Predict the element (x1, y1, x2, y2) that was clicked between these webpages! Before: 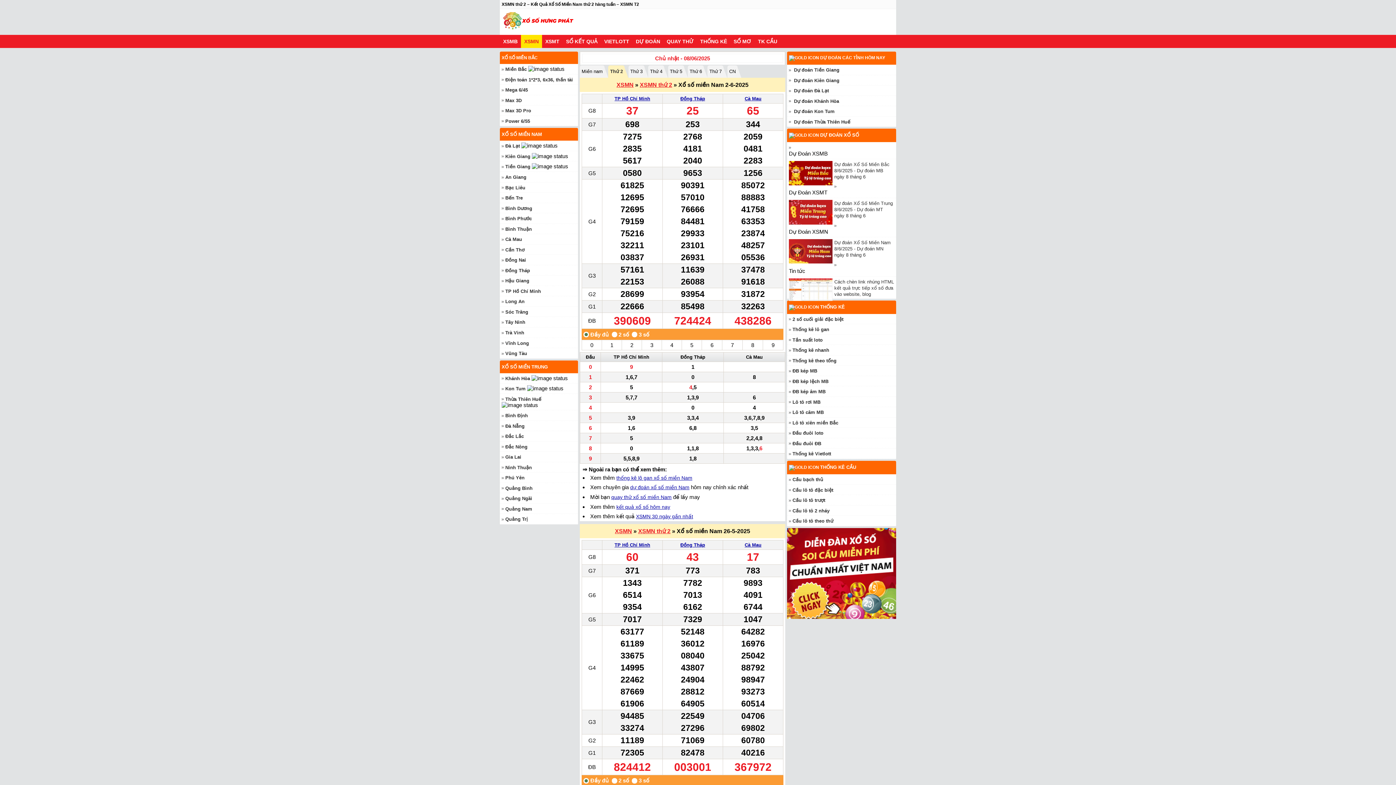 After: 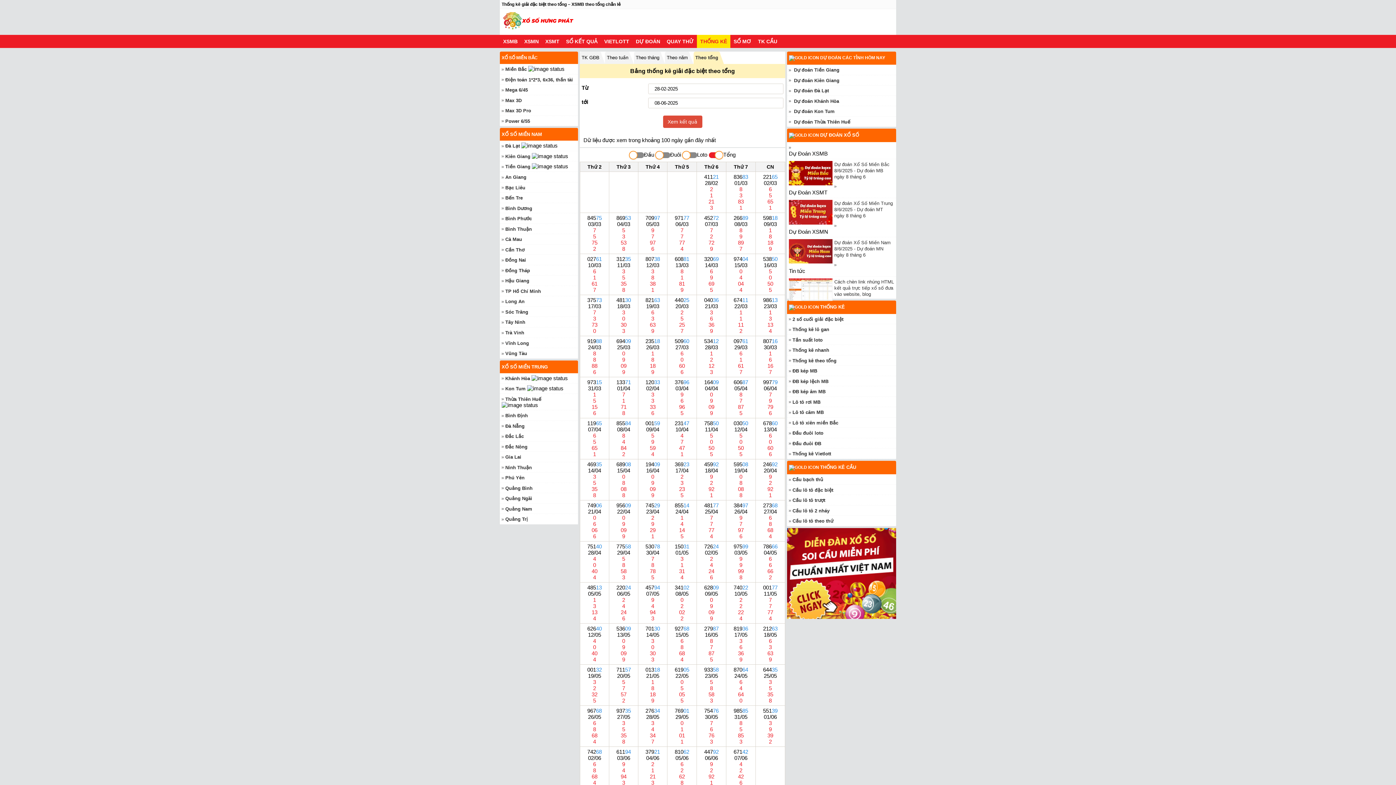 Action: label: Thống kê theo tổng bbox: (792, 358, 836, 363)